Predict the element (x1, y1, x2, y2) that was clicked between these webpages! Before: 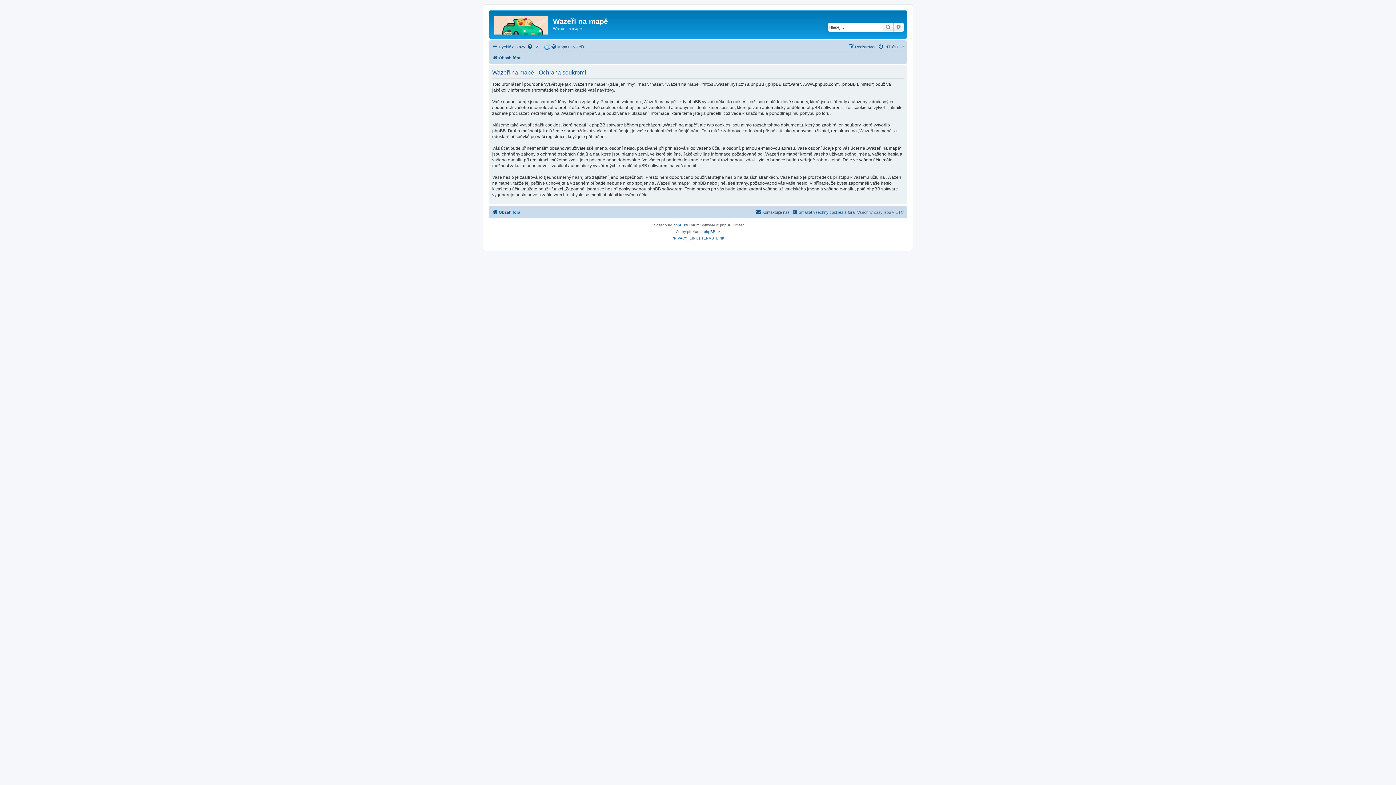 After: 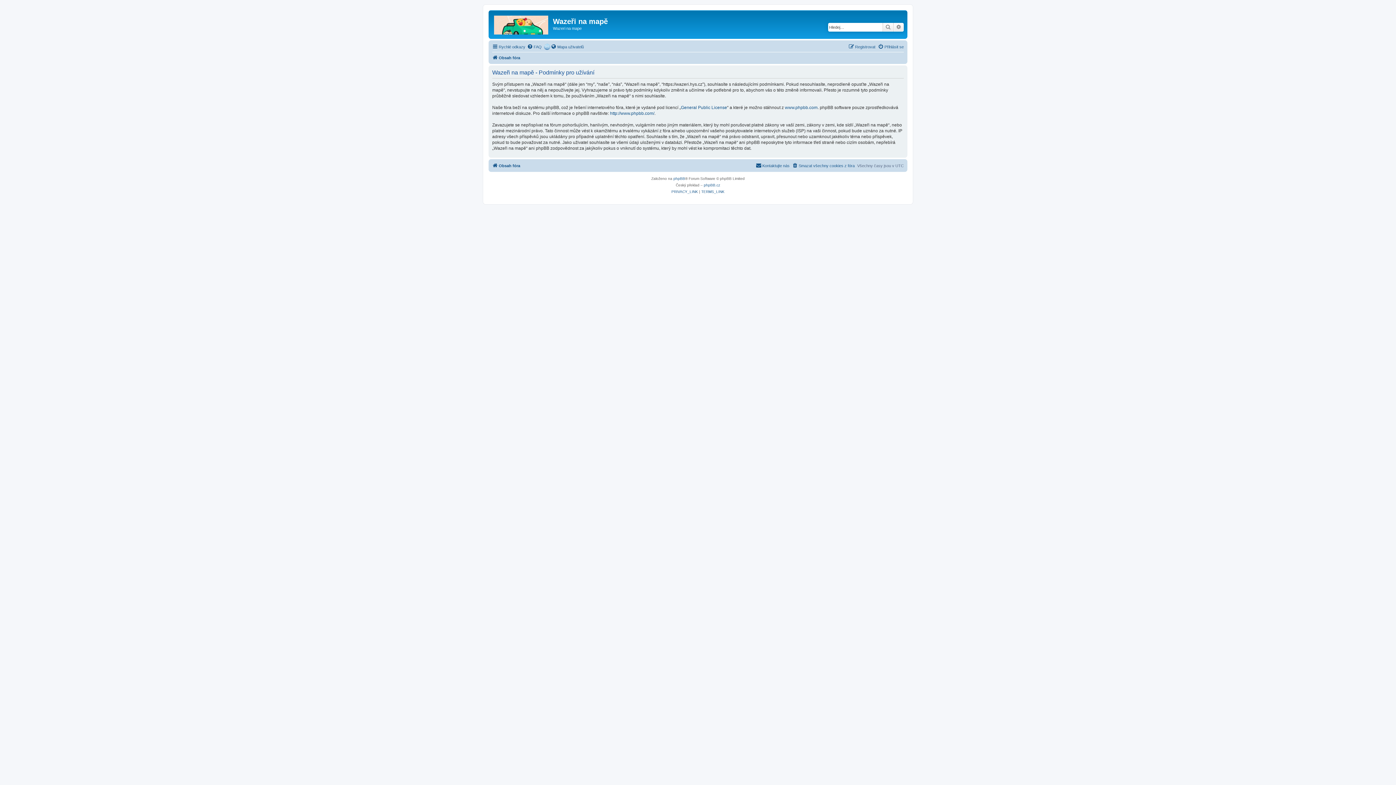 Action: label: TERMS_LINK bbox: (701, 235, 724, 241)